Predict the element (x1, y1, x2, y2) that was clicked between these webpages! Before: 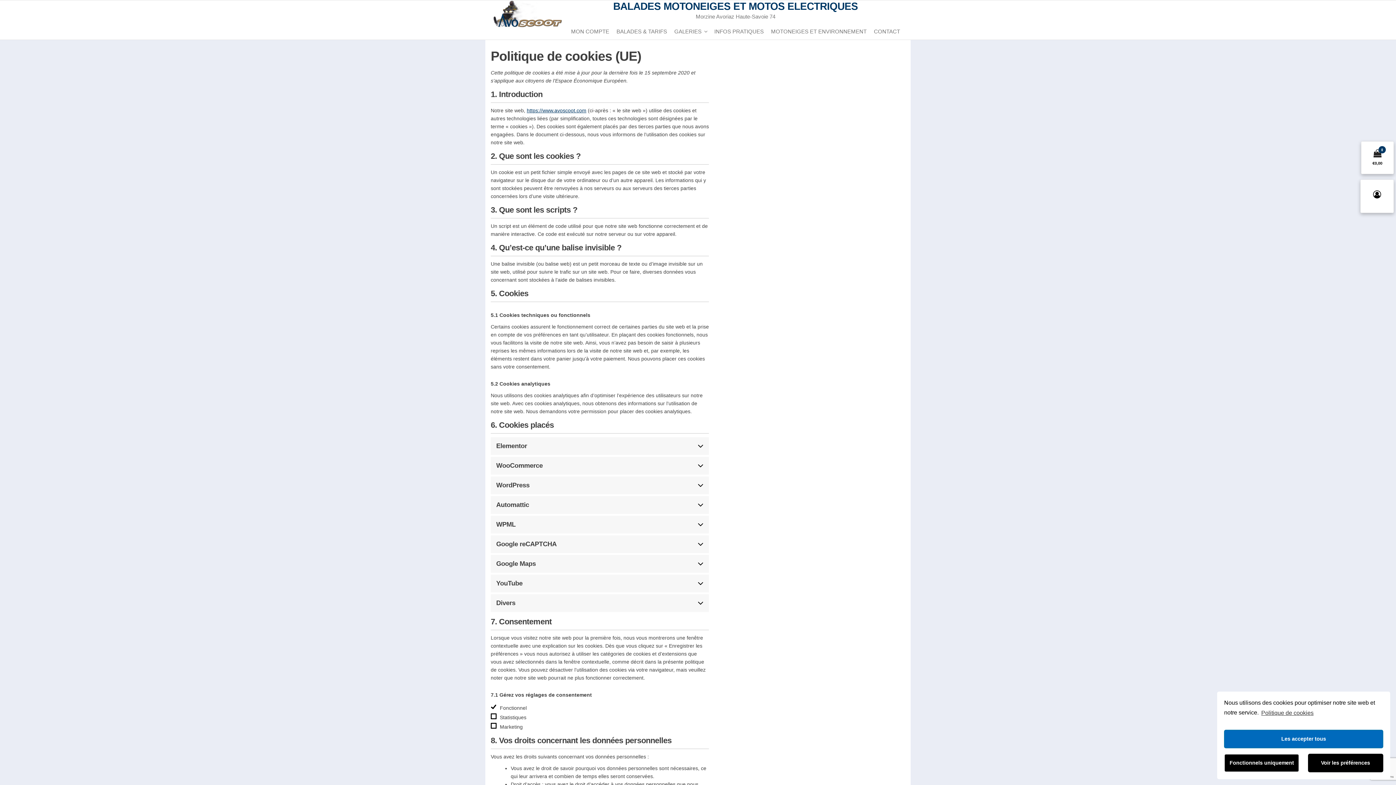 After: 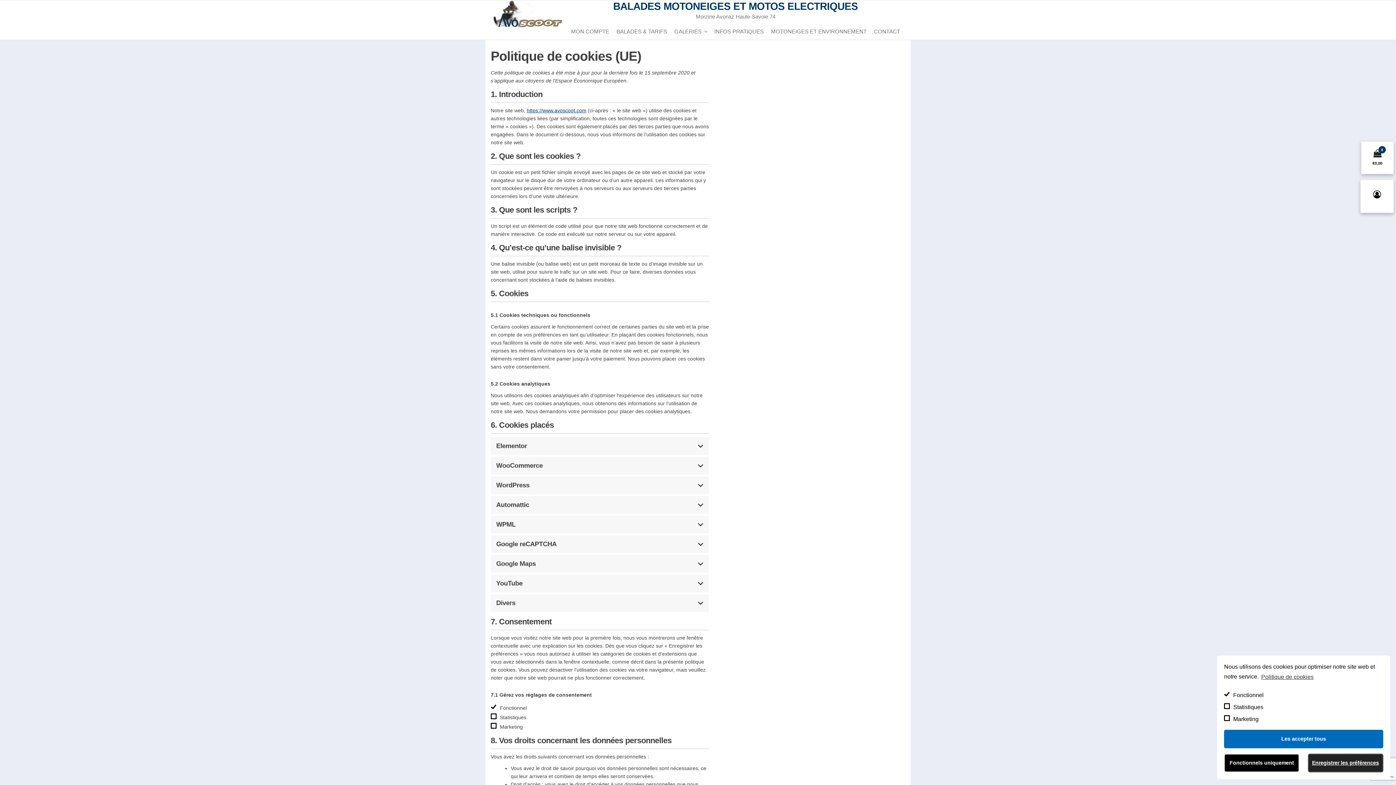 Action: label: Voir les préférences bbox: (1308, 754, 1383, 772)